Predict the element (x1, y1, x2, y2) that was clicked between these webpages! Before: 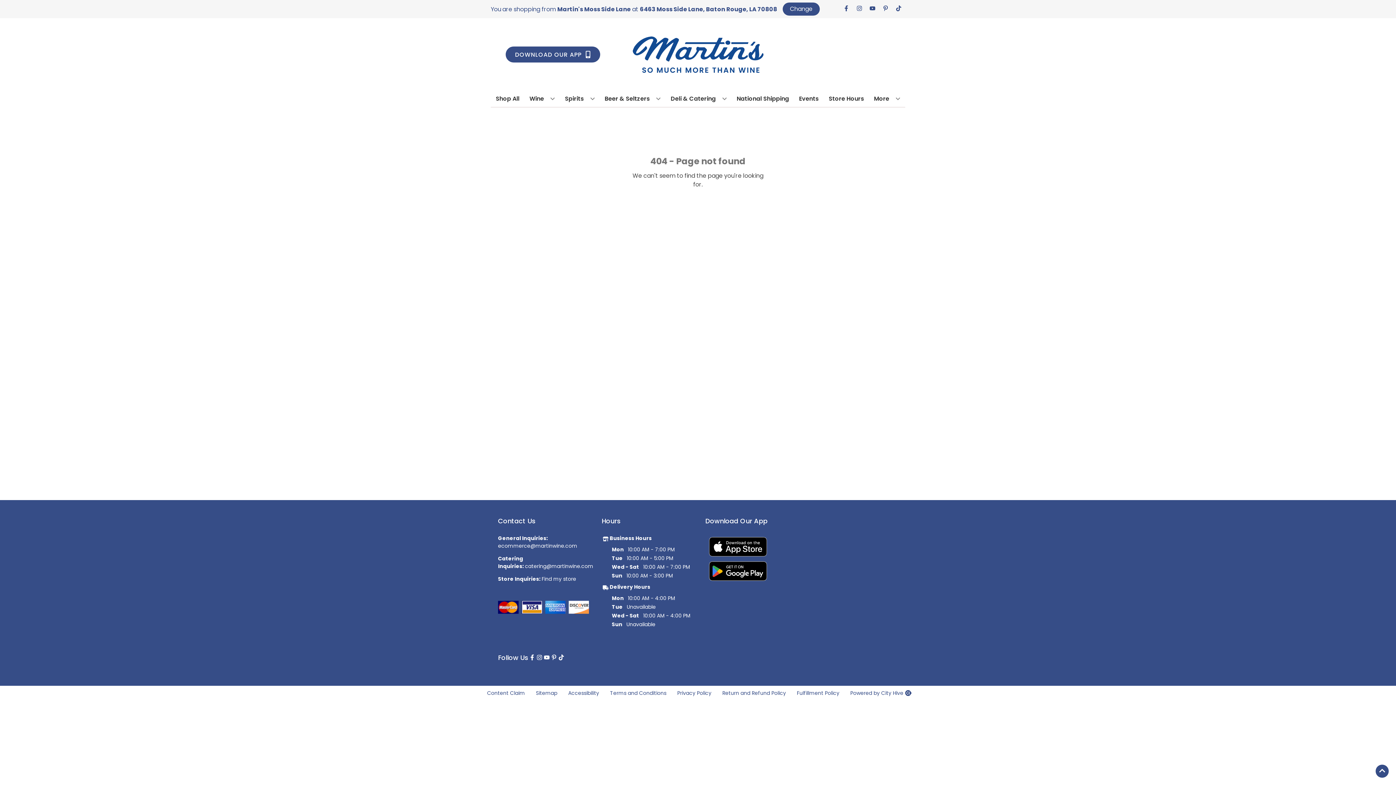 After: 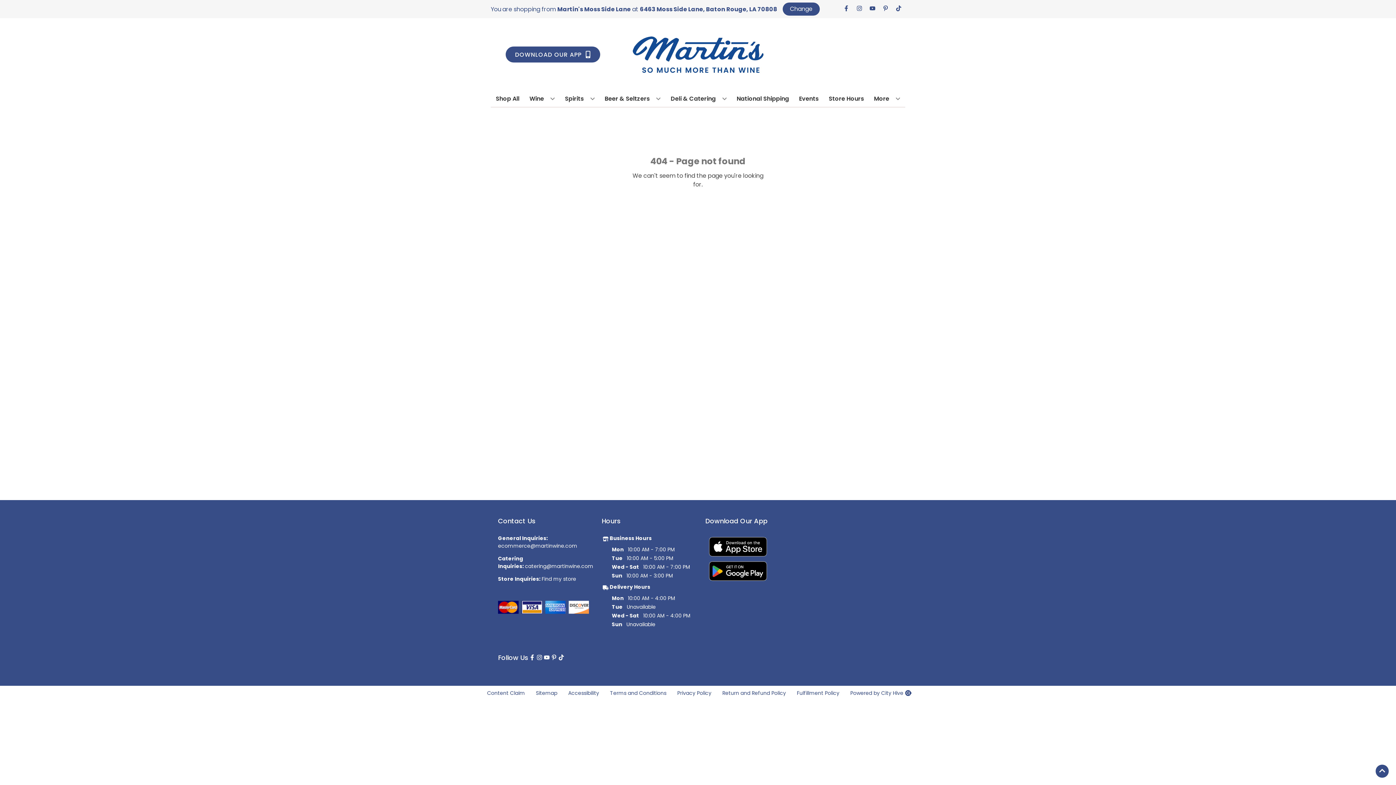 Action: label: ecommerce@martinwine.com bbox: (498, 542, 577, 549)